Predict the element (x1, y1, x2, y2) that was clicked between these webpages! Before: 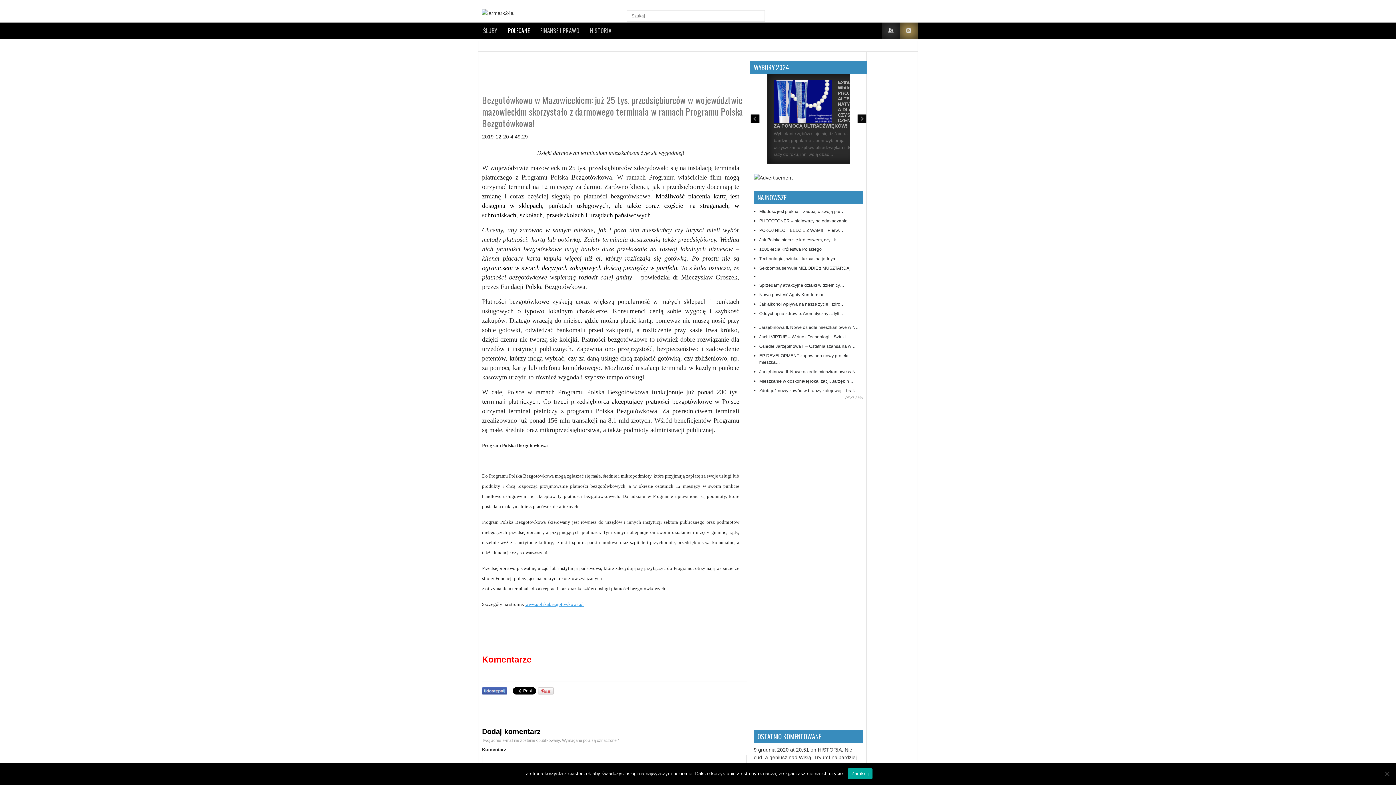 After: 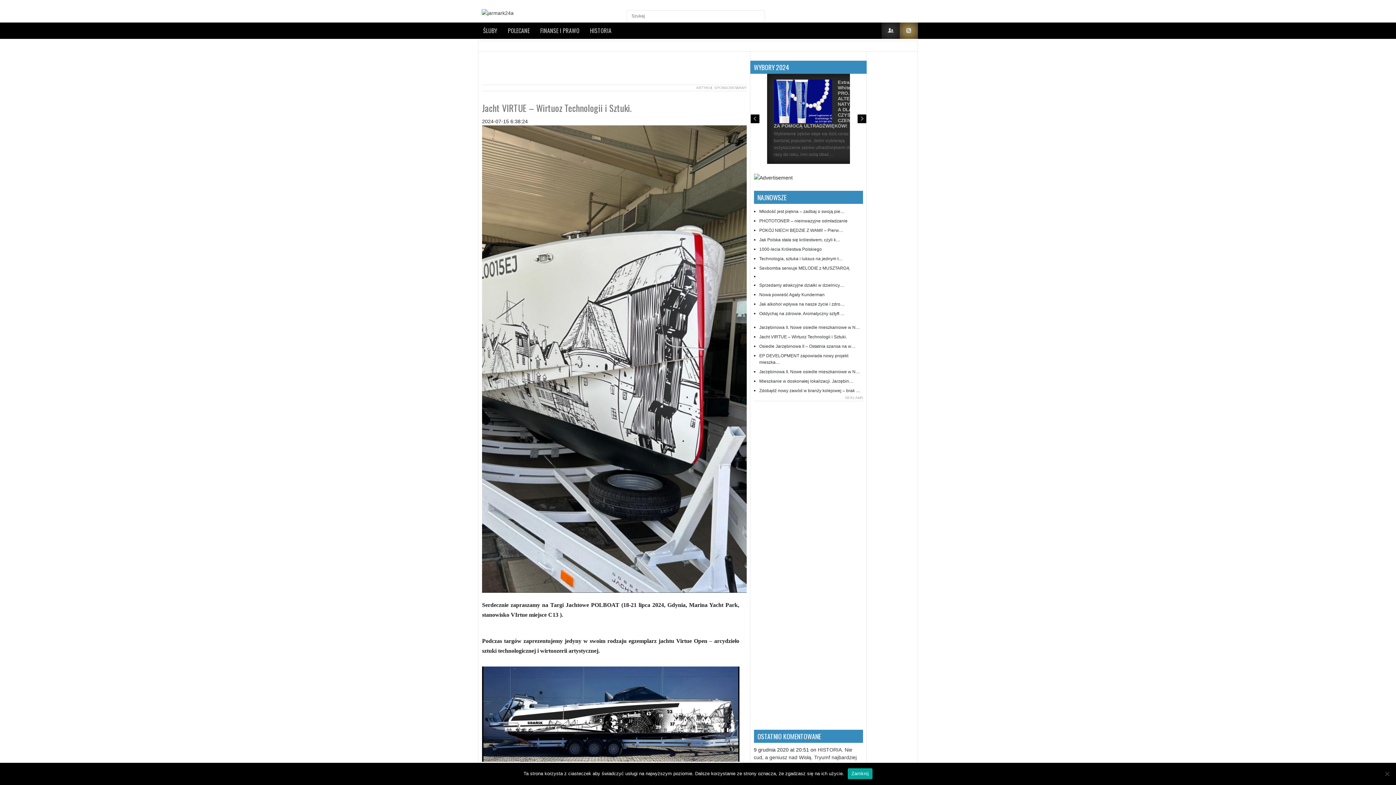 Action: label: Jacht VIRTUE – Wirtuoz Technologii i Sztuki. bbox: (759, 334, 847, 339)